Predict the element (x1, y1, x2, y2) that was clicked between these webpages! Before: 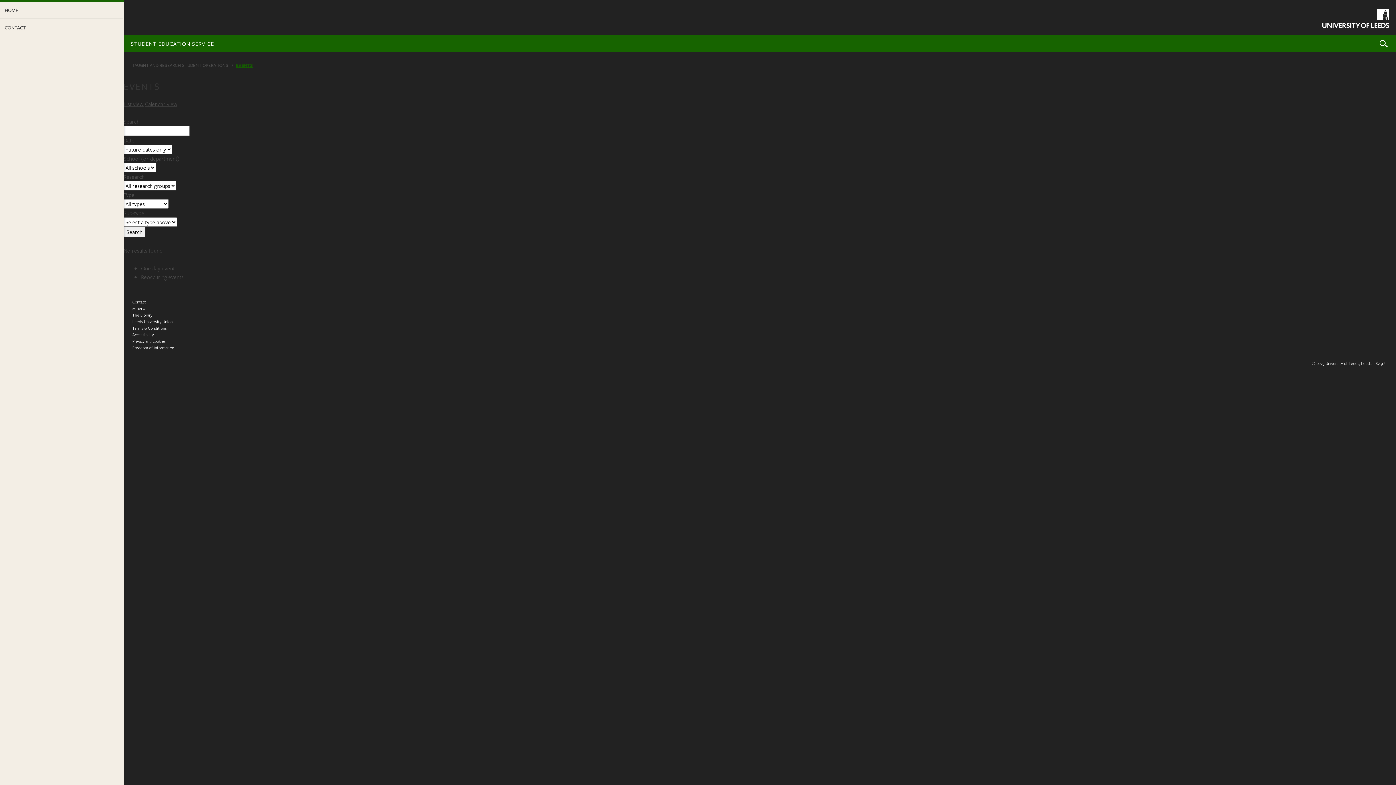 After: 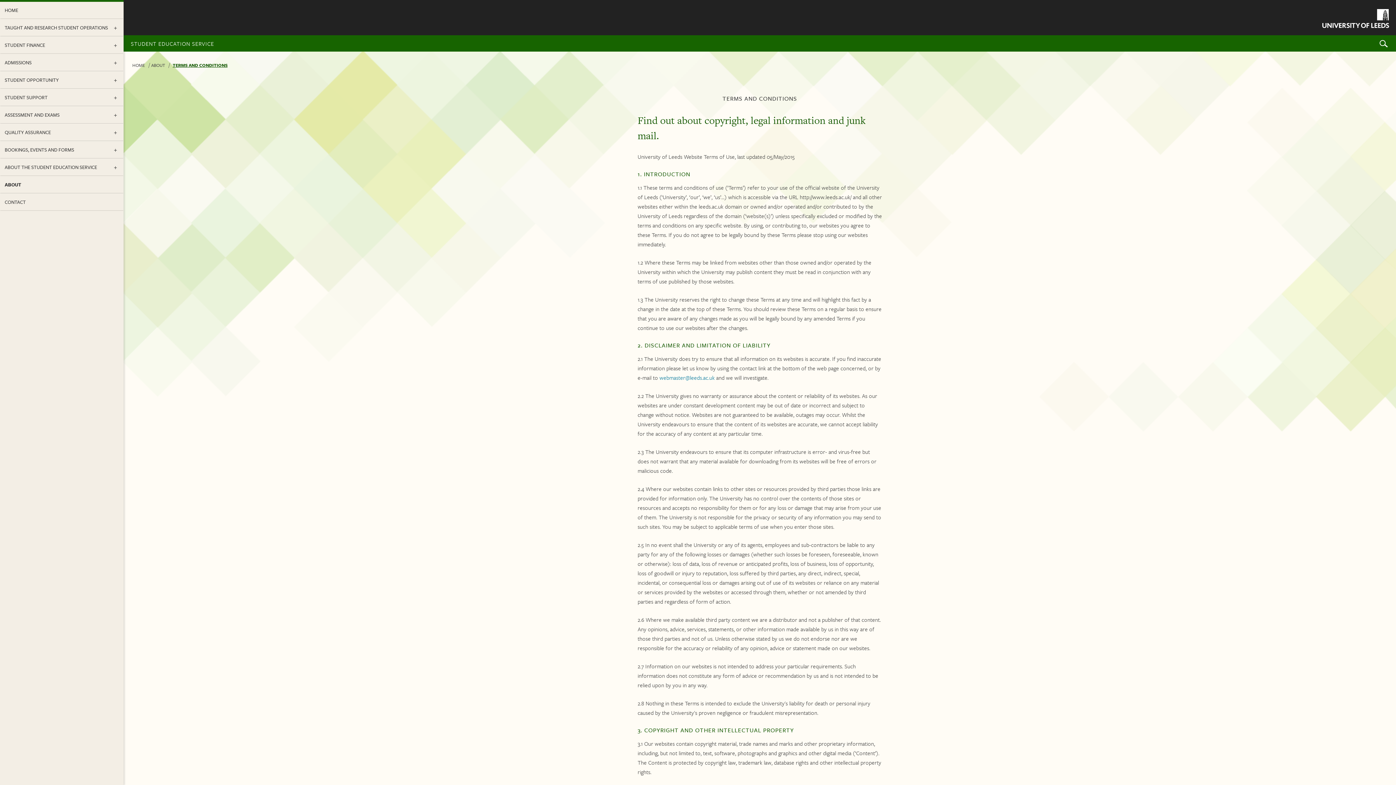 Action: label: Terms & Conditions bbox: (132, 325, 166, 331)